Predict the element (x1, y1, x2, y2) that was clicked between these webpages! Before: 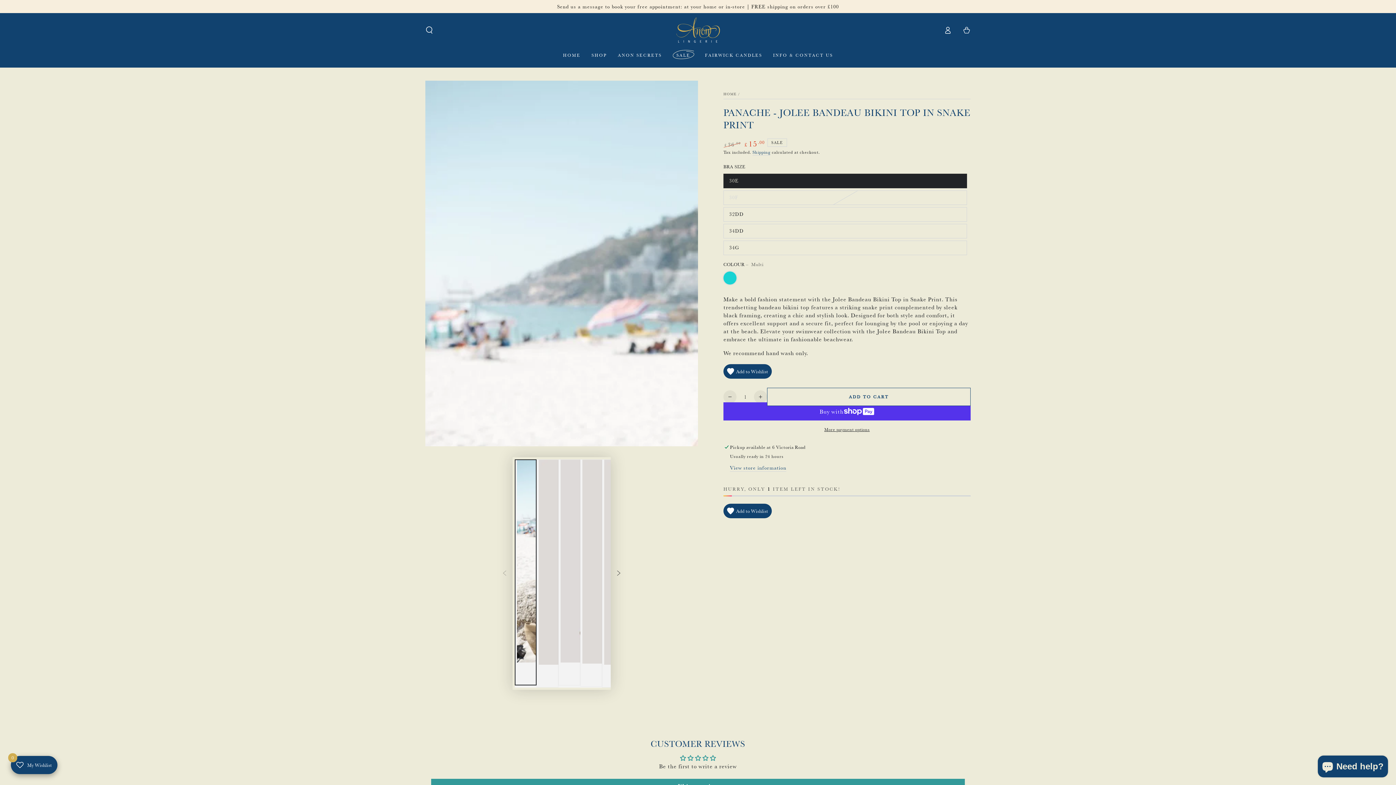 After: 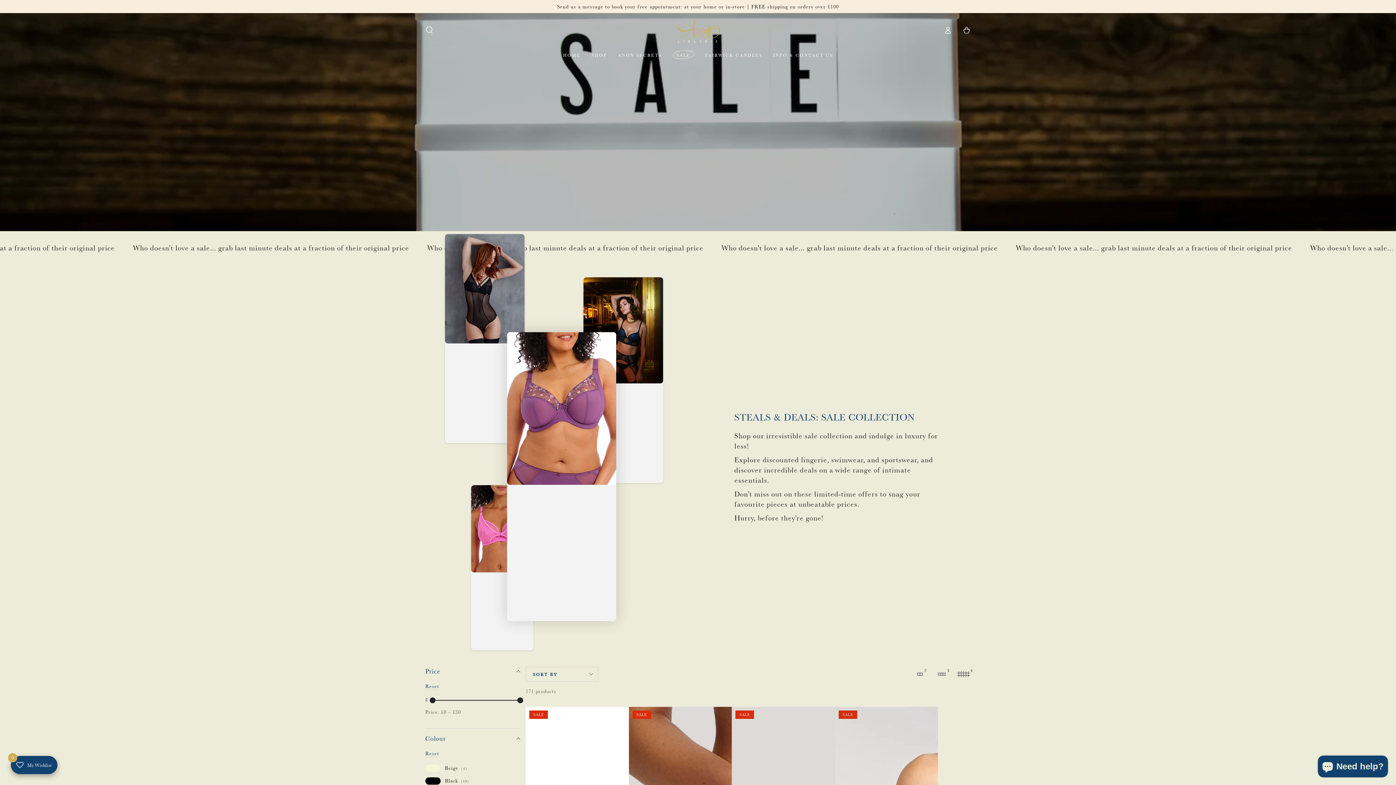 Action: label: SALE bbox: (667, 46, 699, 63)